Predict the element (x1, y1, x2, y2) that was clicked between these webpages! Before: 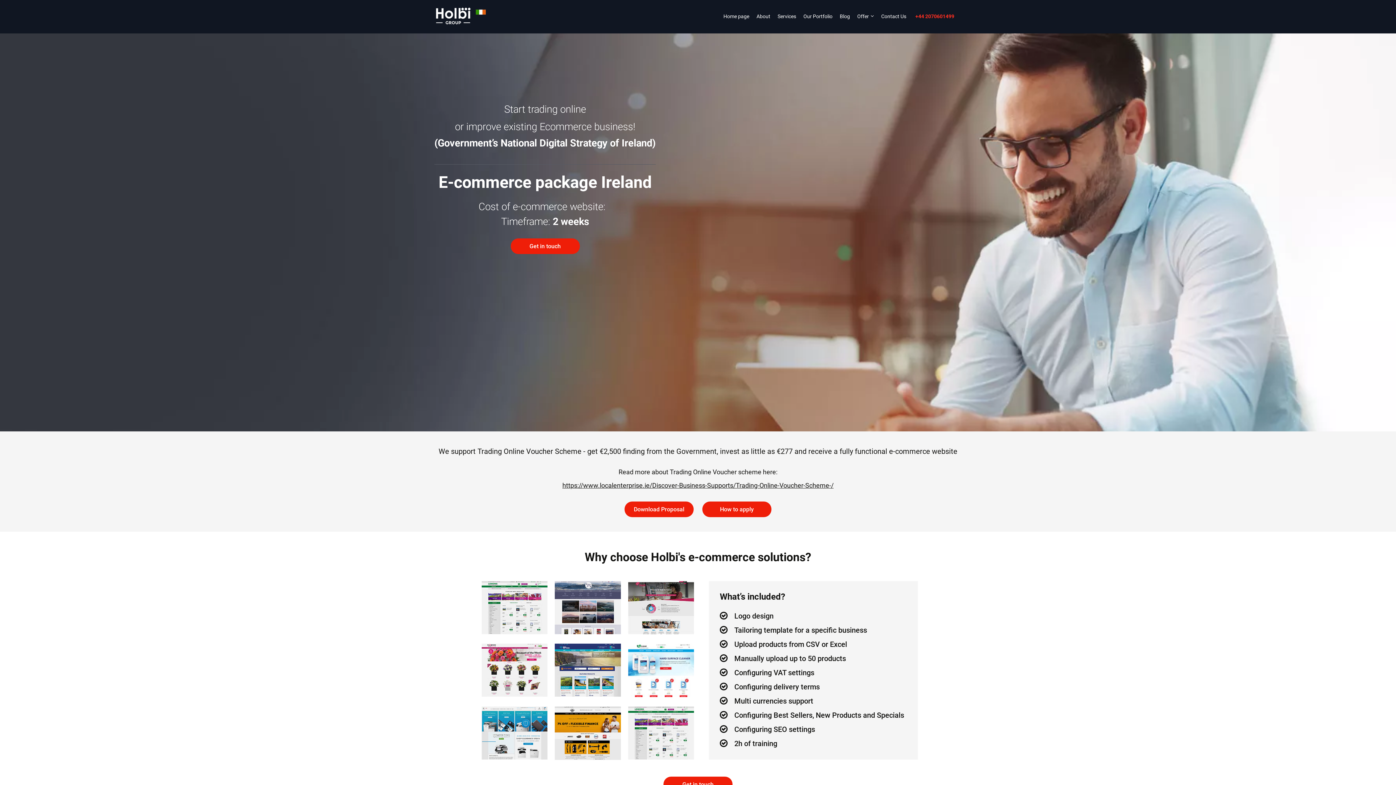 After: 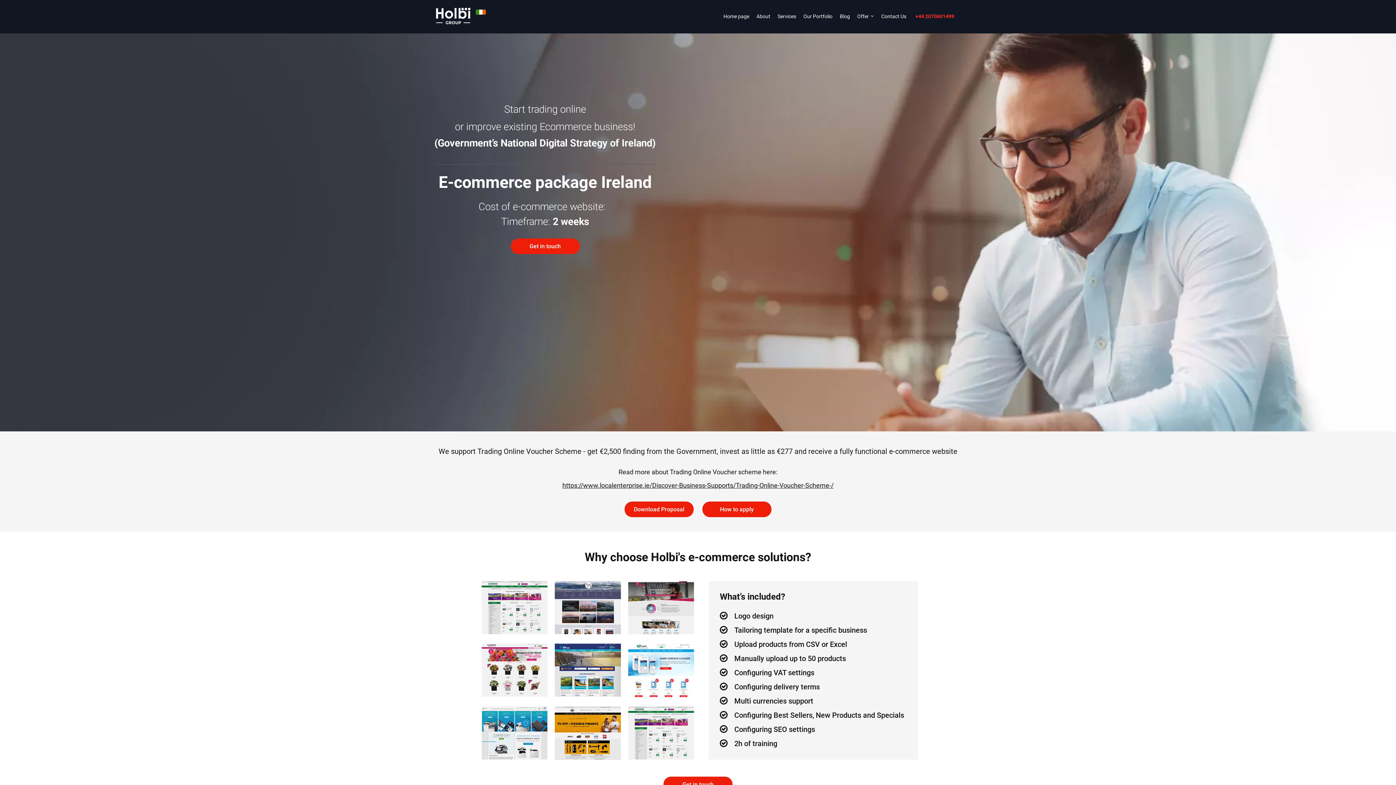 Action: label: https://www.localenterprise.ie/Discover-Business-Supports/Trading-Online-Voucher-Scheme-/ bbox: (562, 481, 833, 489)